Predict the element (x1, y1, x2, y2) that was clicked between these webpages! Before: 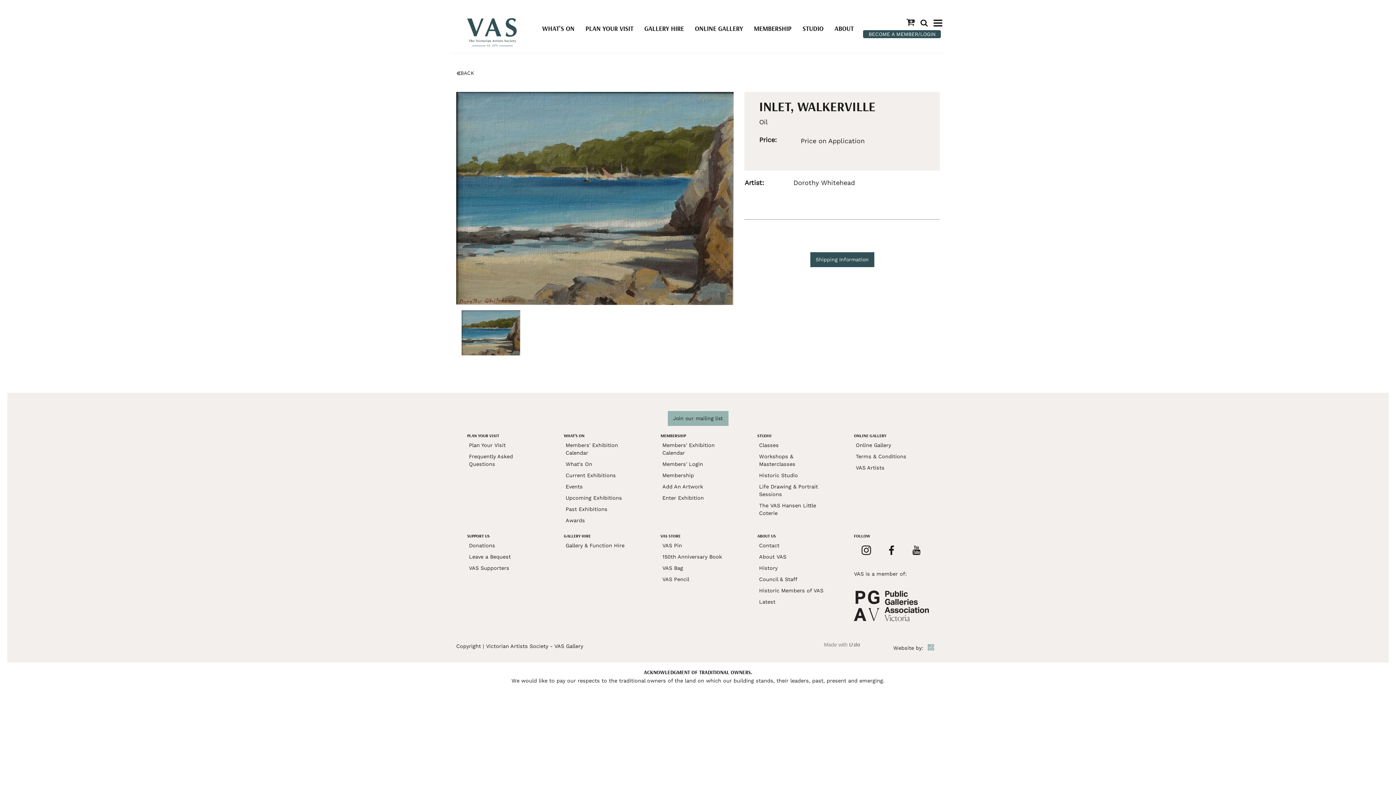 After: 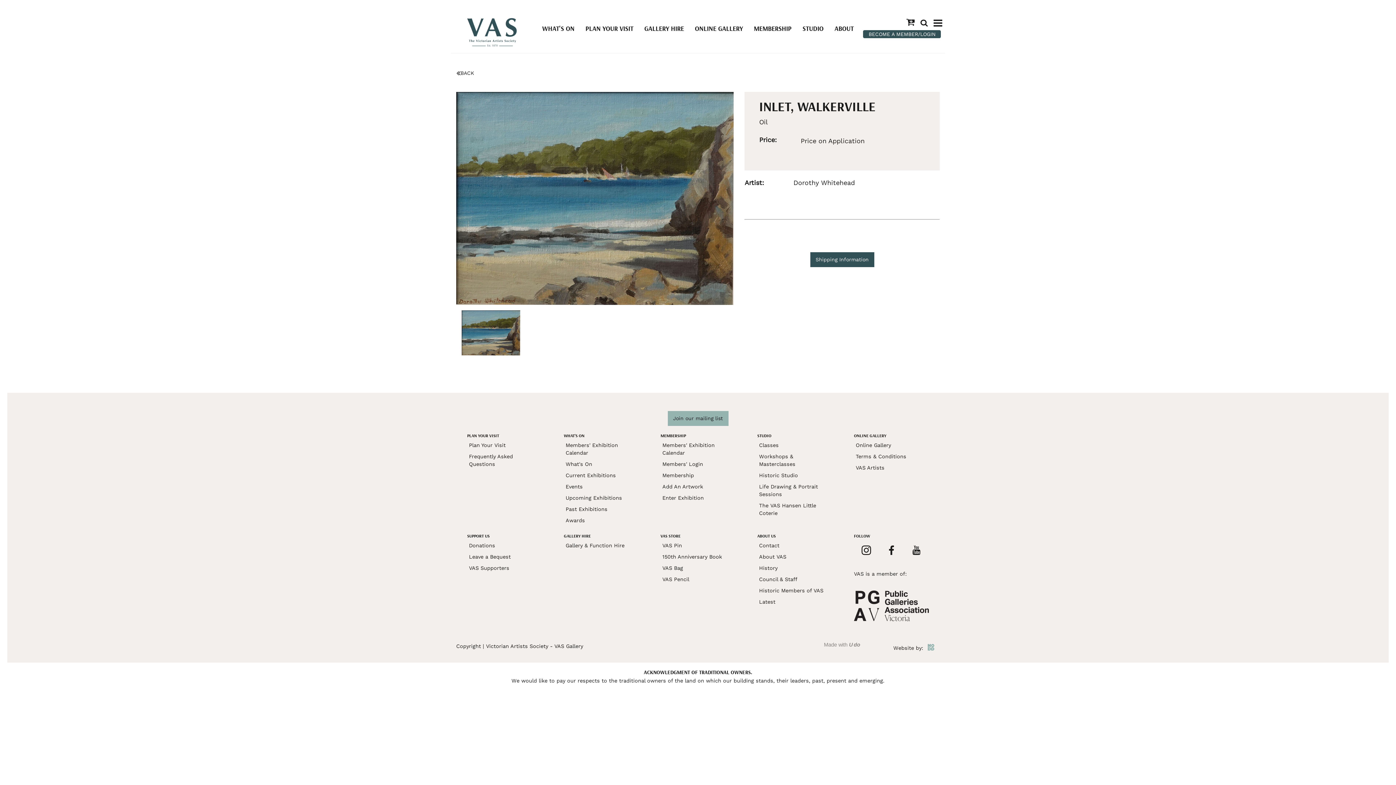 Action: bbox: (933, 18, 942, 28)